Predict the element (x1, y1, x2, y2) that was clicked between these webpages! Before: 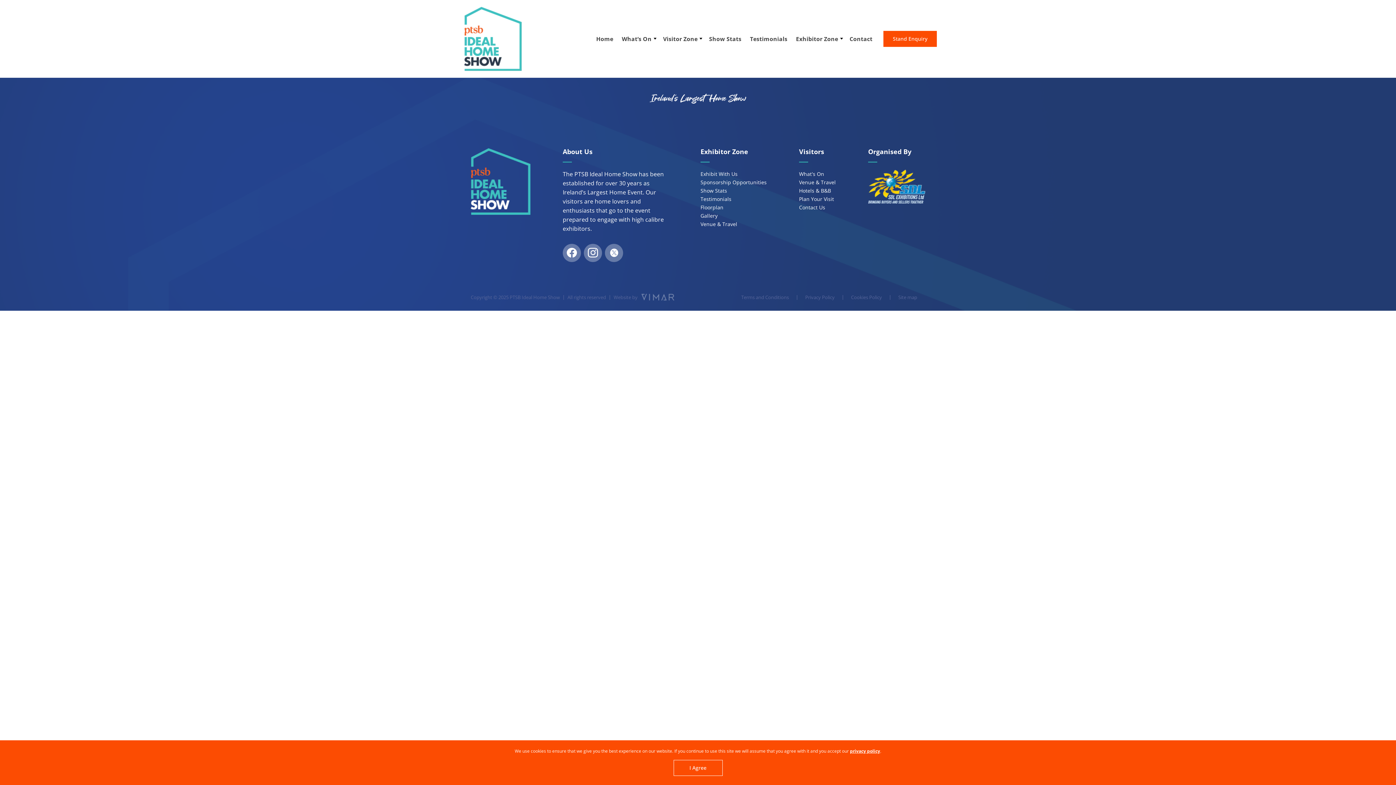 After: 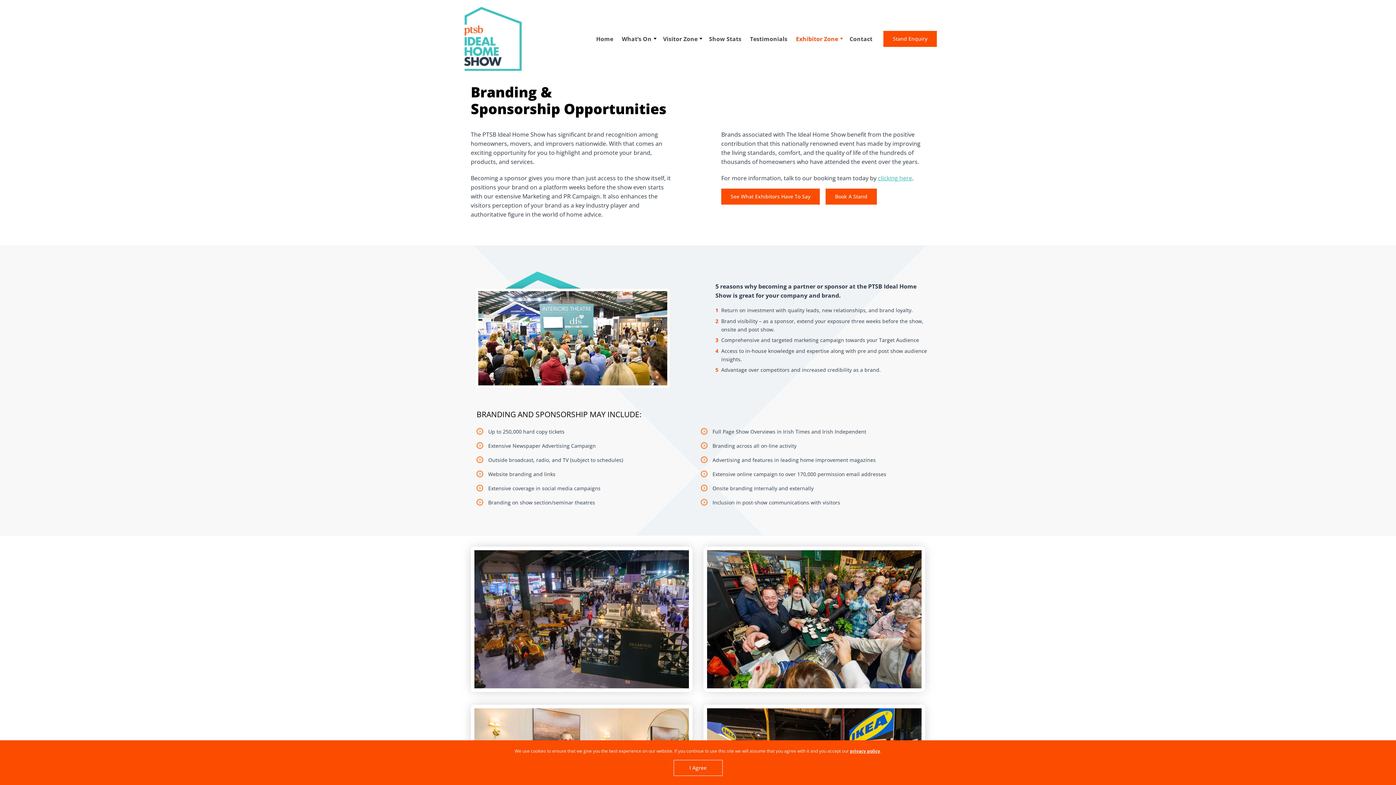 Action: bbox: (700, 178, 766, 186) label: Sponsorship Opportunities